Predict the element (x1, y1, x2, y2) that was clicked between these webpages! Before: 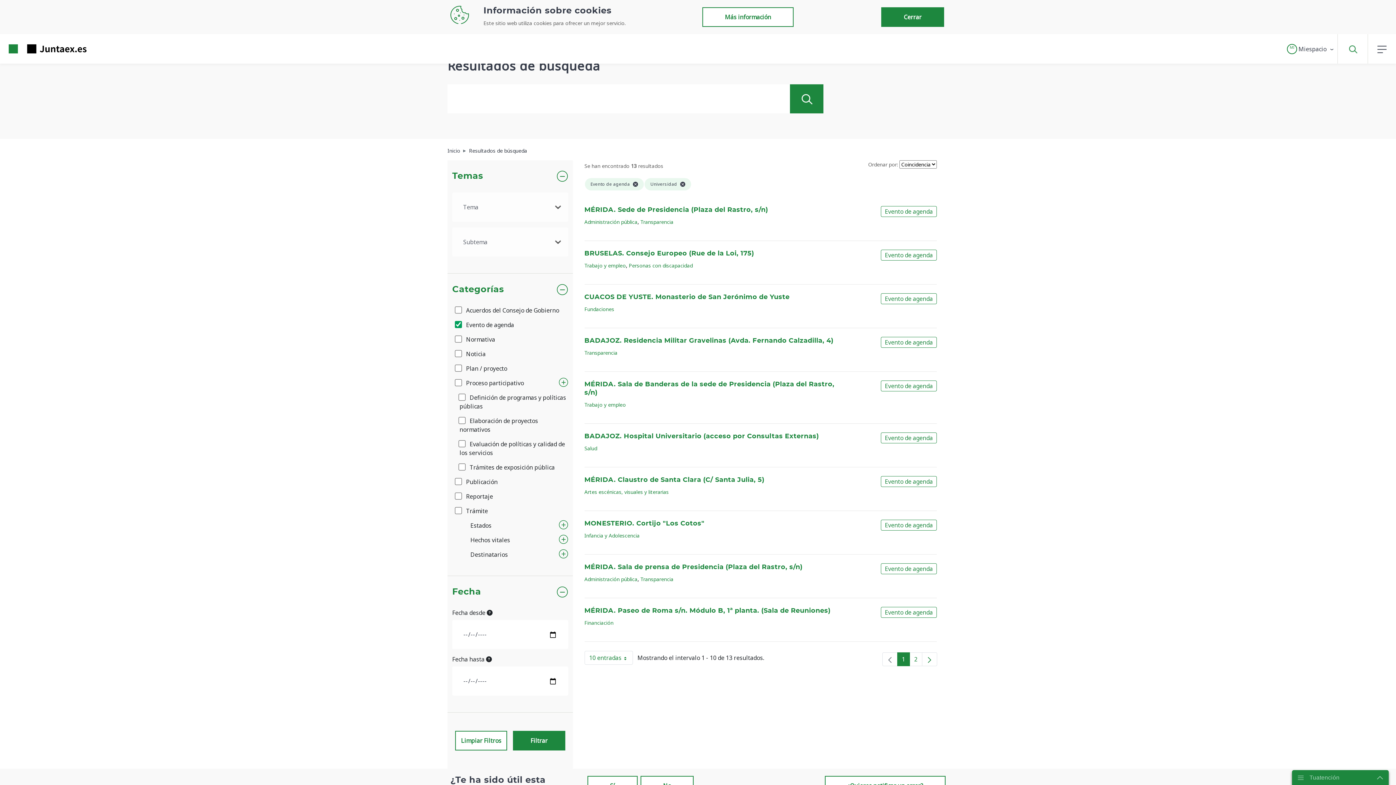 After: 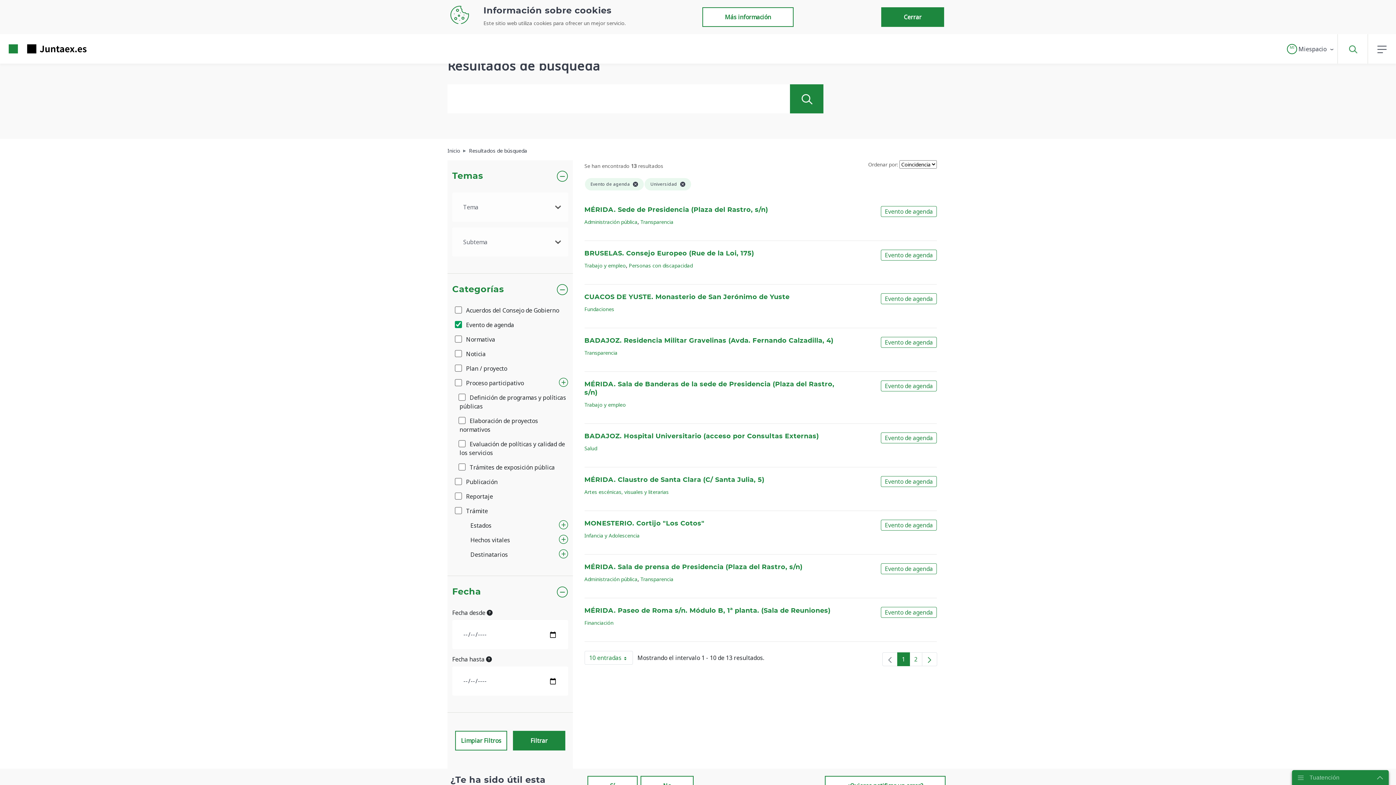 Action: bbox: (882, 652, 897, 666) label: Página anterior